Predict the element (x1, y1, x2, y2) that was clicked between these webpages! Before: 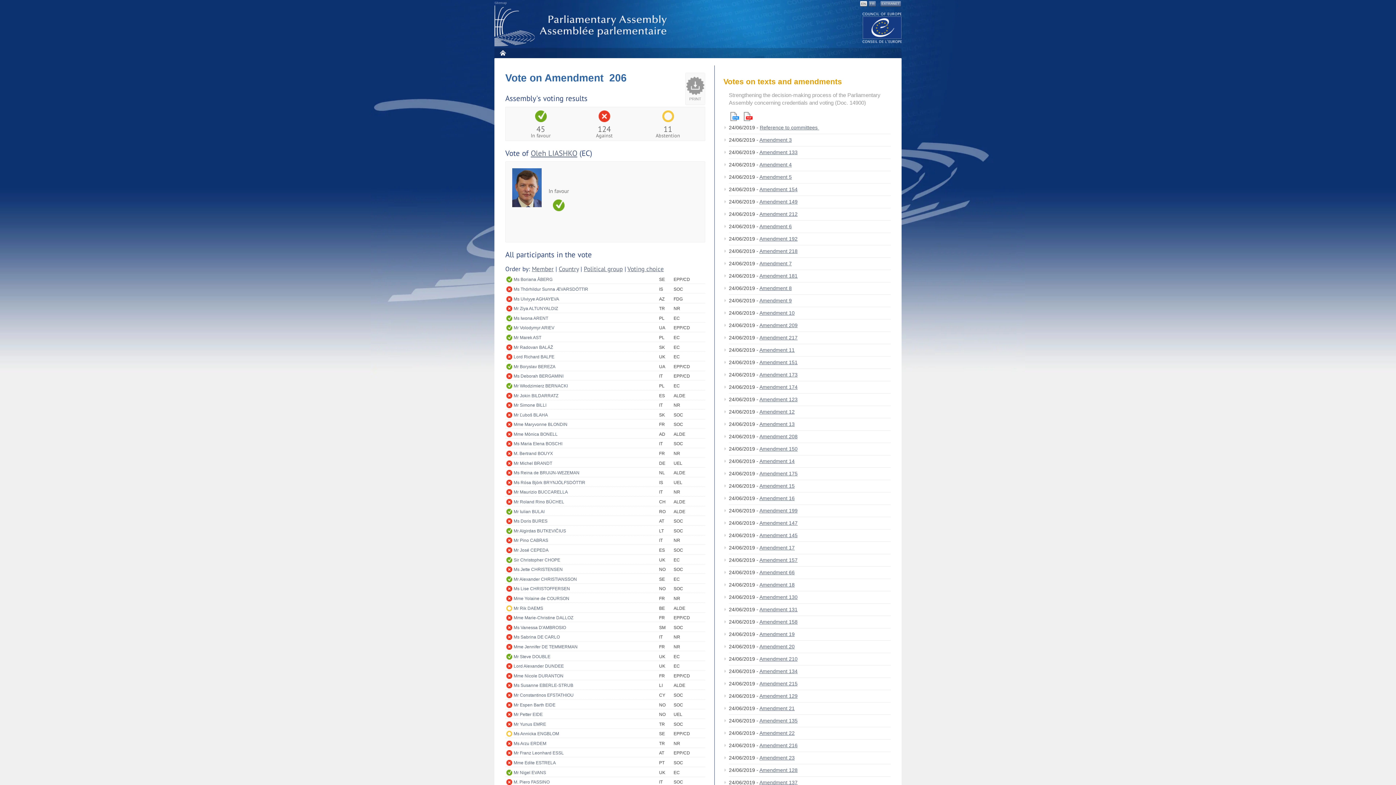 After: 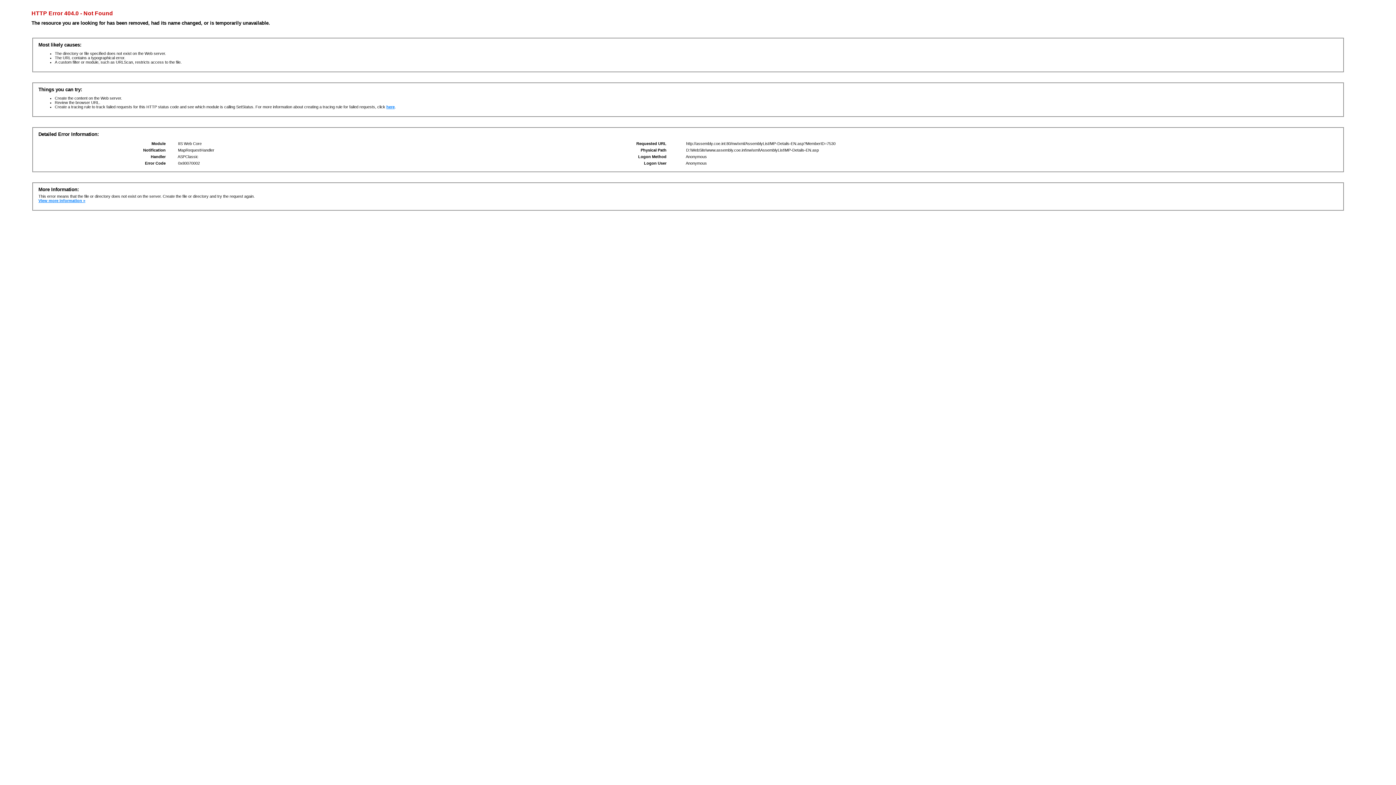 Action: bbox: (513, 498, 659, 506) label: Mr Roland Rino BÜCHEL